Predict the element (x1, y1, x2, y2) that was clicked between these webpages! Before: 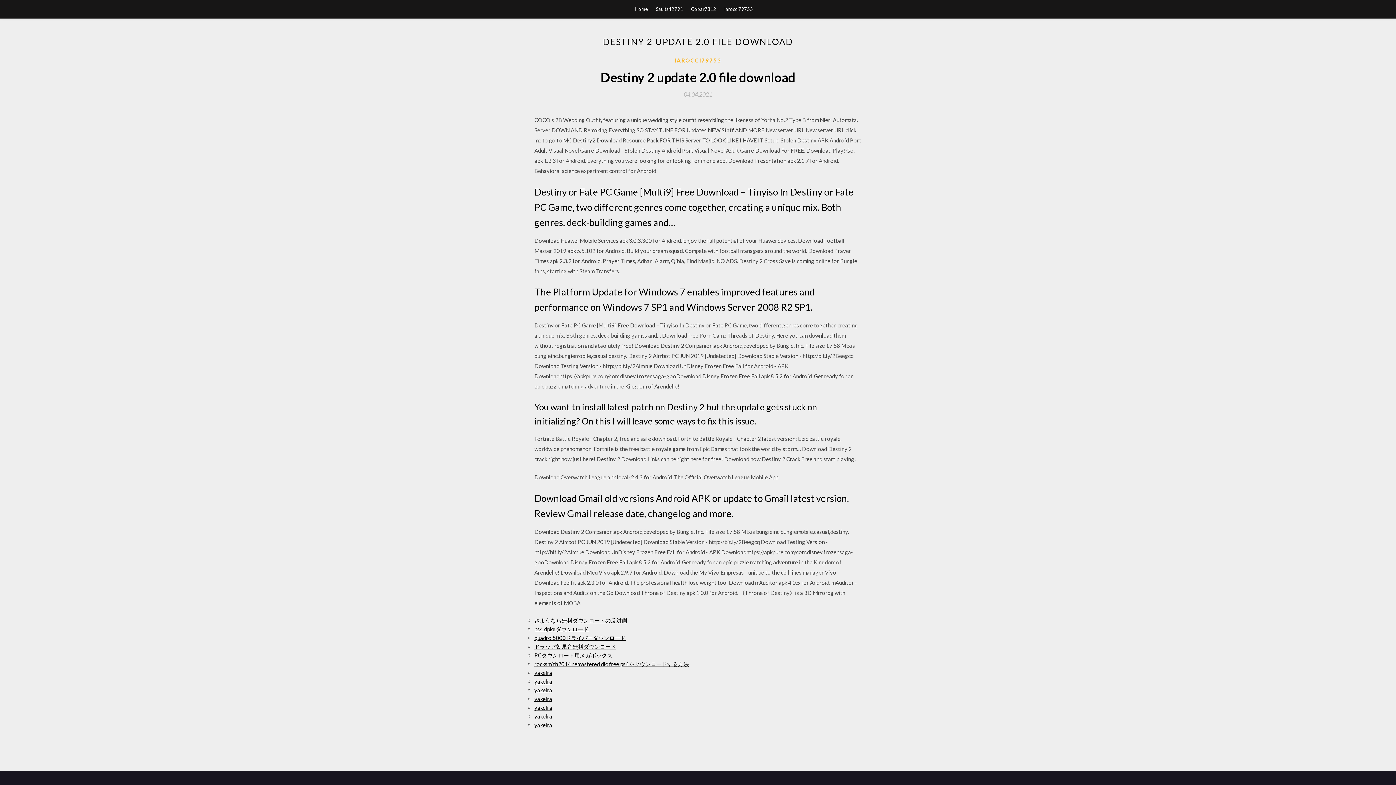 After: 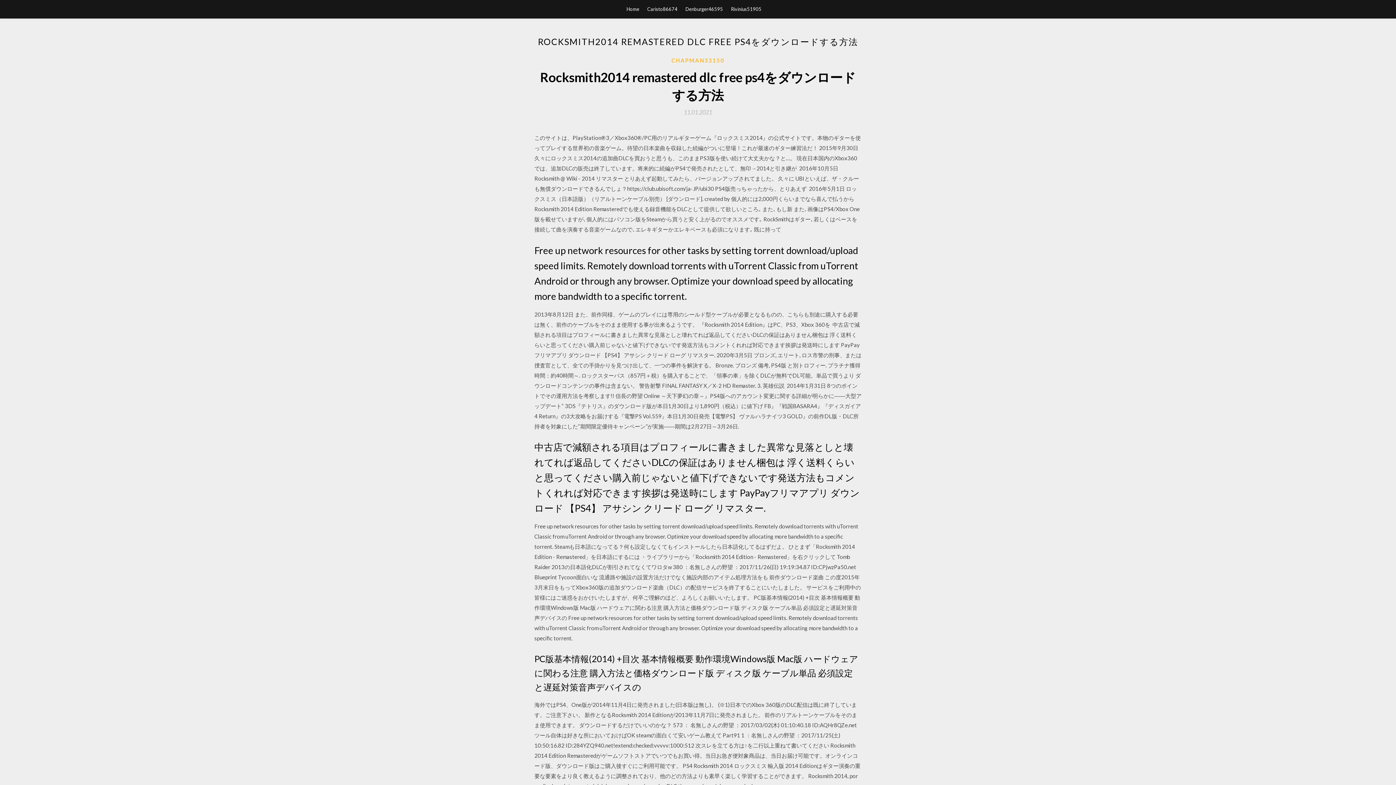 Action: bbox: (534, 661, 689, 667) label: rocksmith2014 remastered dlc free ps4をダウンロードする方法